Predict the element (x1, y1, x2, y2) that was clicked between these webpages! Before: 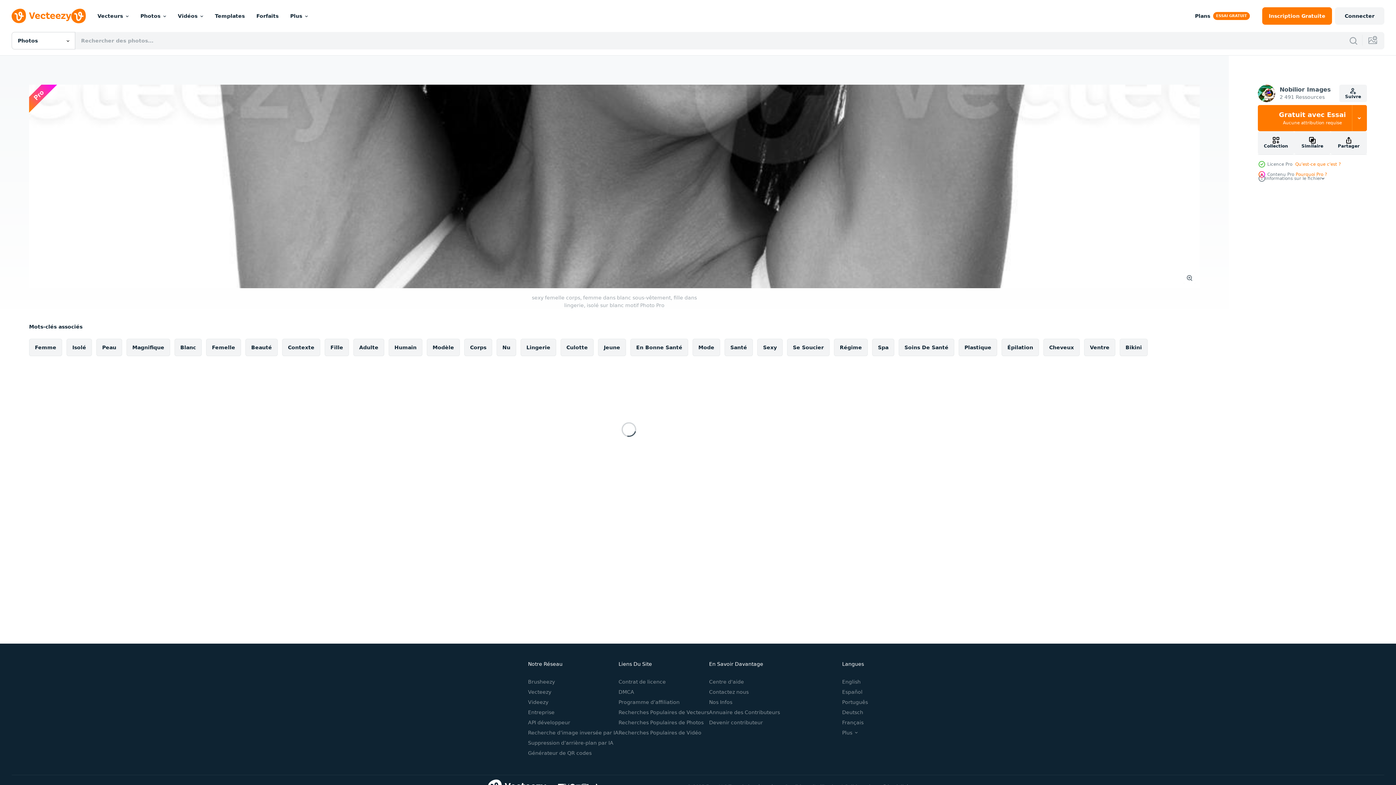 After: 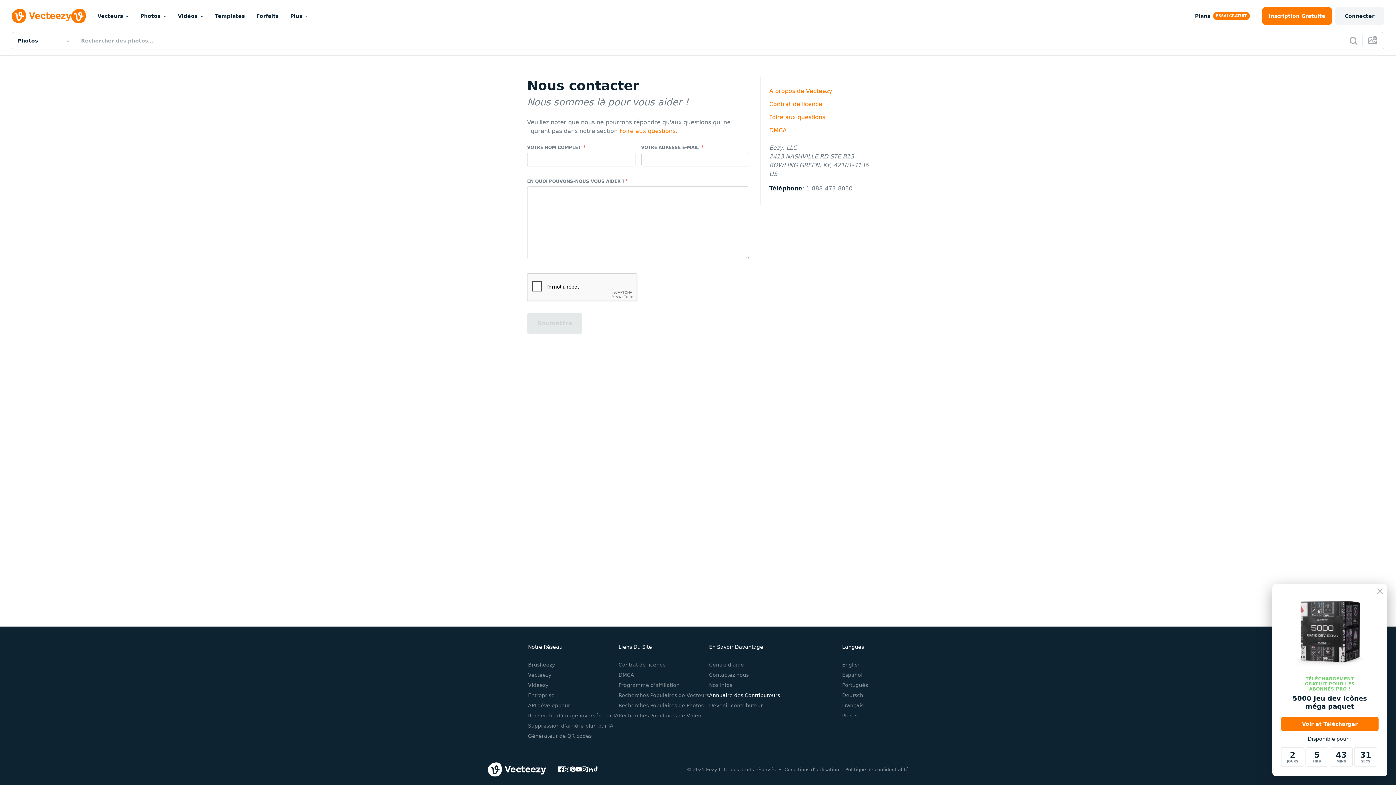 Action: label: Contactez nous bbox: (709, 689, 748, 695)